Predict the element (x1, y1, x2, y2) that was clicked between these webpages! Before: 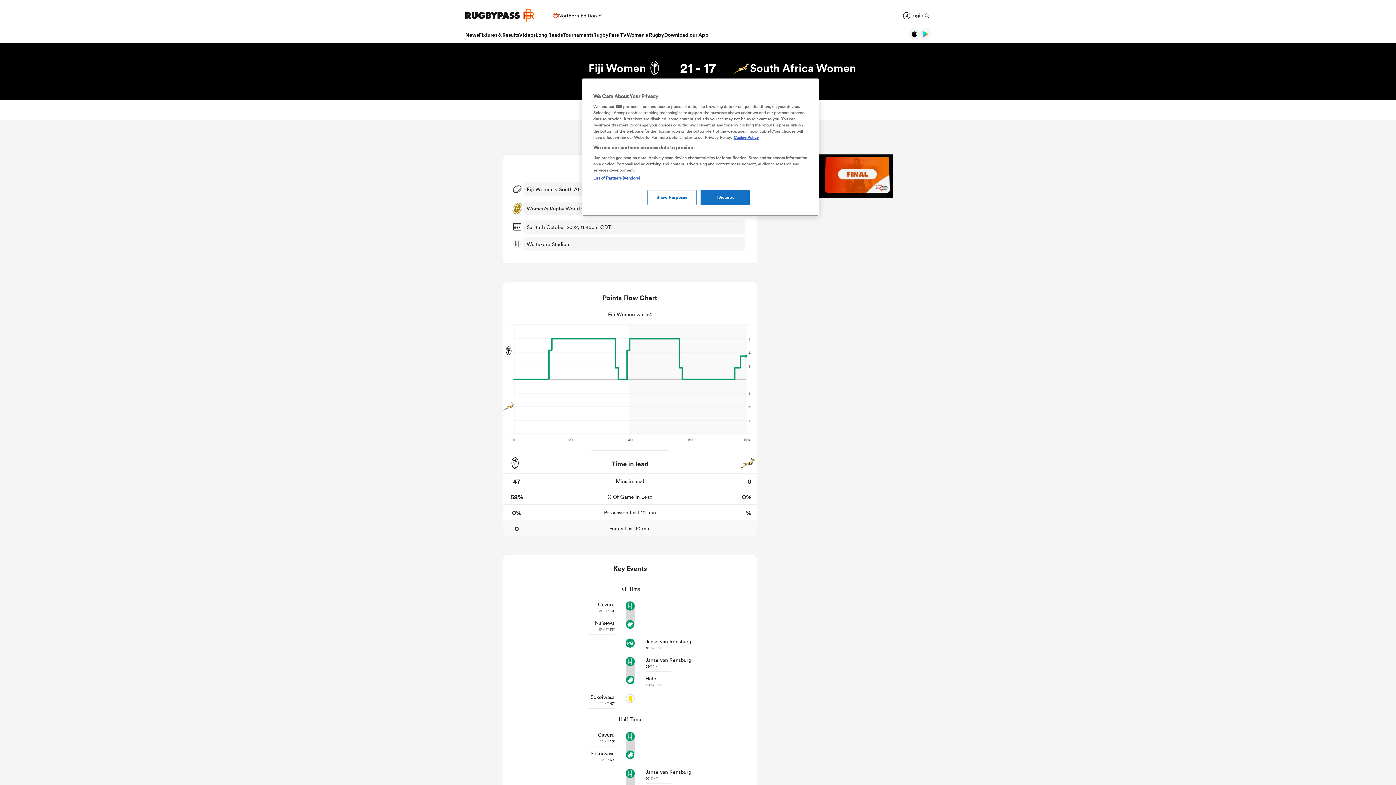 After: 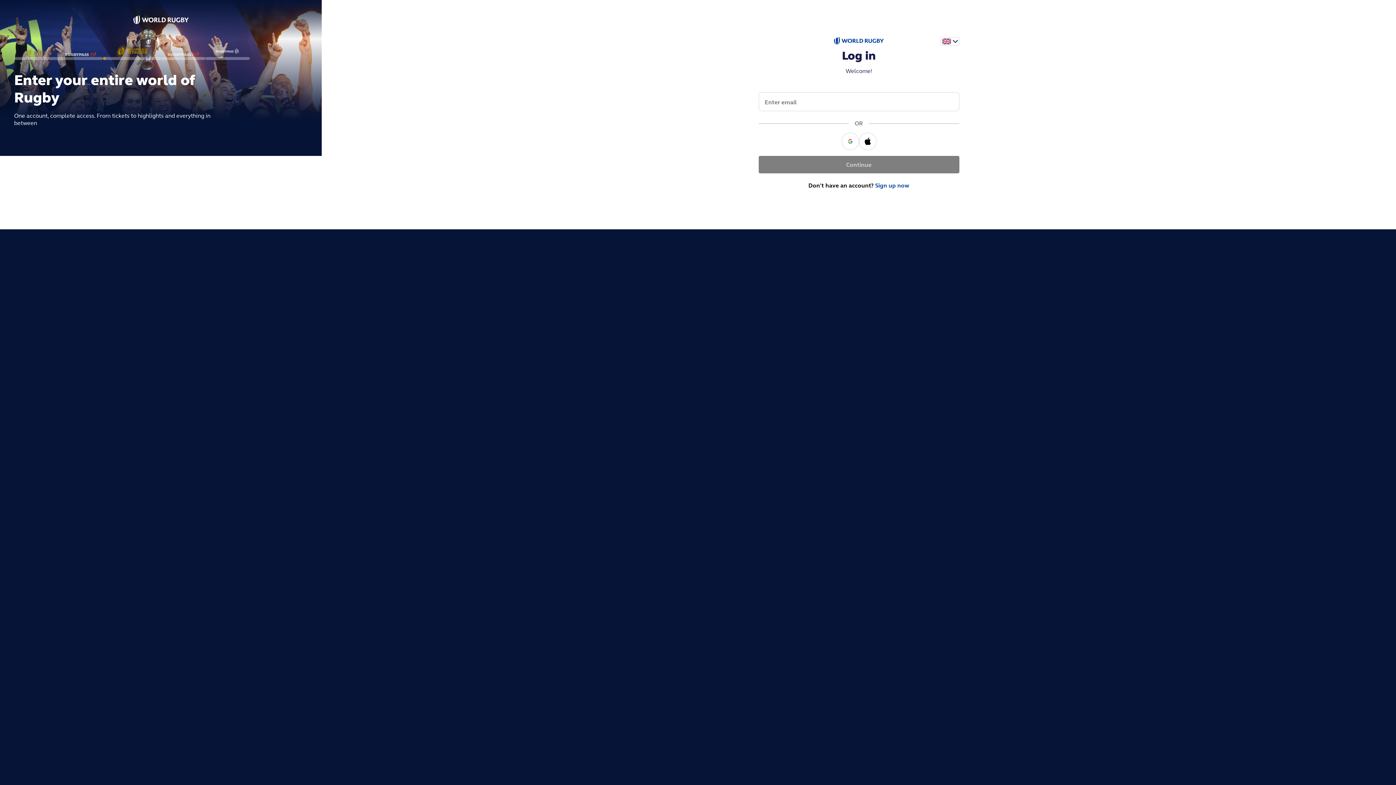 Action: label: Login bbox: (903, 12, 923, 19)